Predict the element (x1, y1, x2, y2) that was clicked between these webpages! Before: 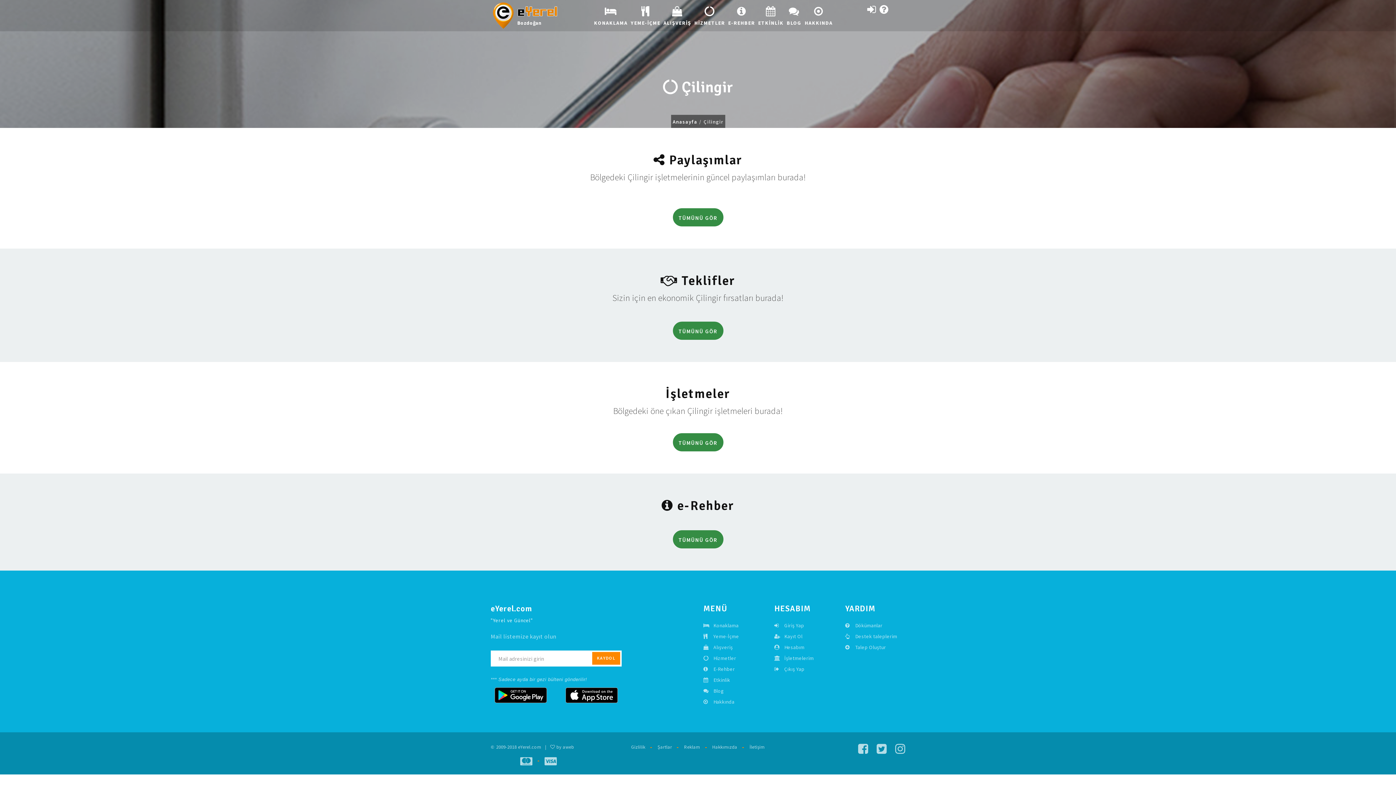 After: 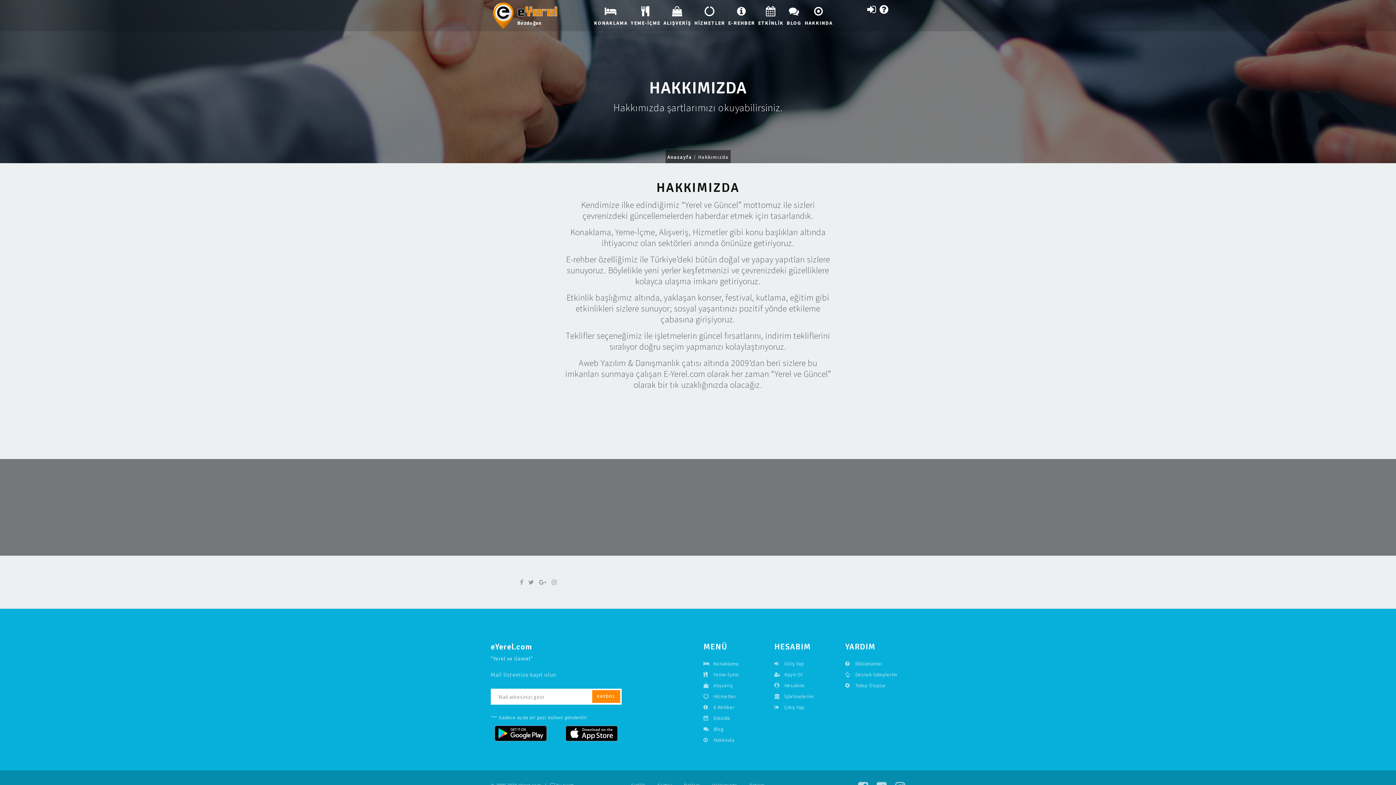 Action: bbox: (712, 744, 737, 750) label: Hakkımızda